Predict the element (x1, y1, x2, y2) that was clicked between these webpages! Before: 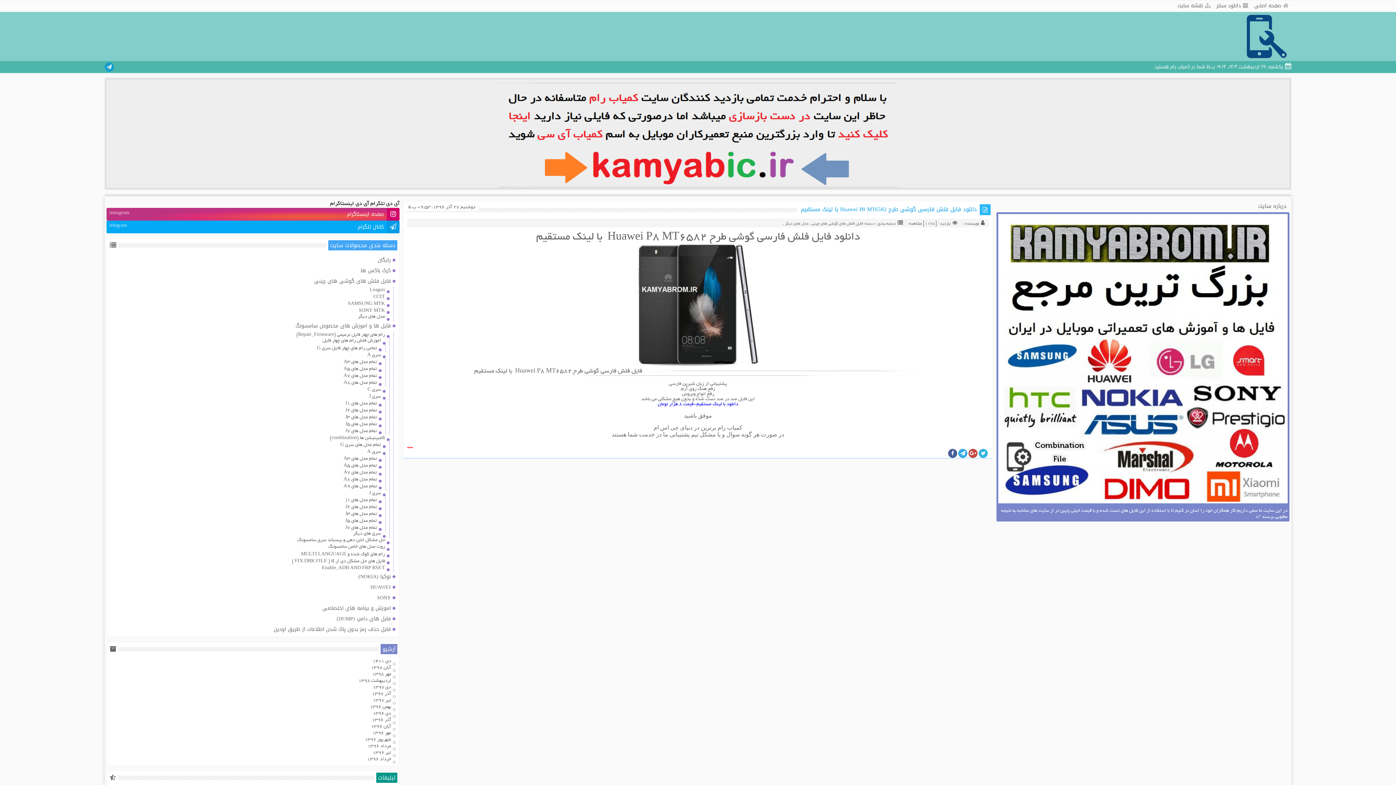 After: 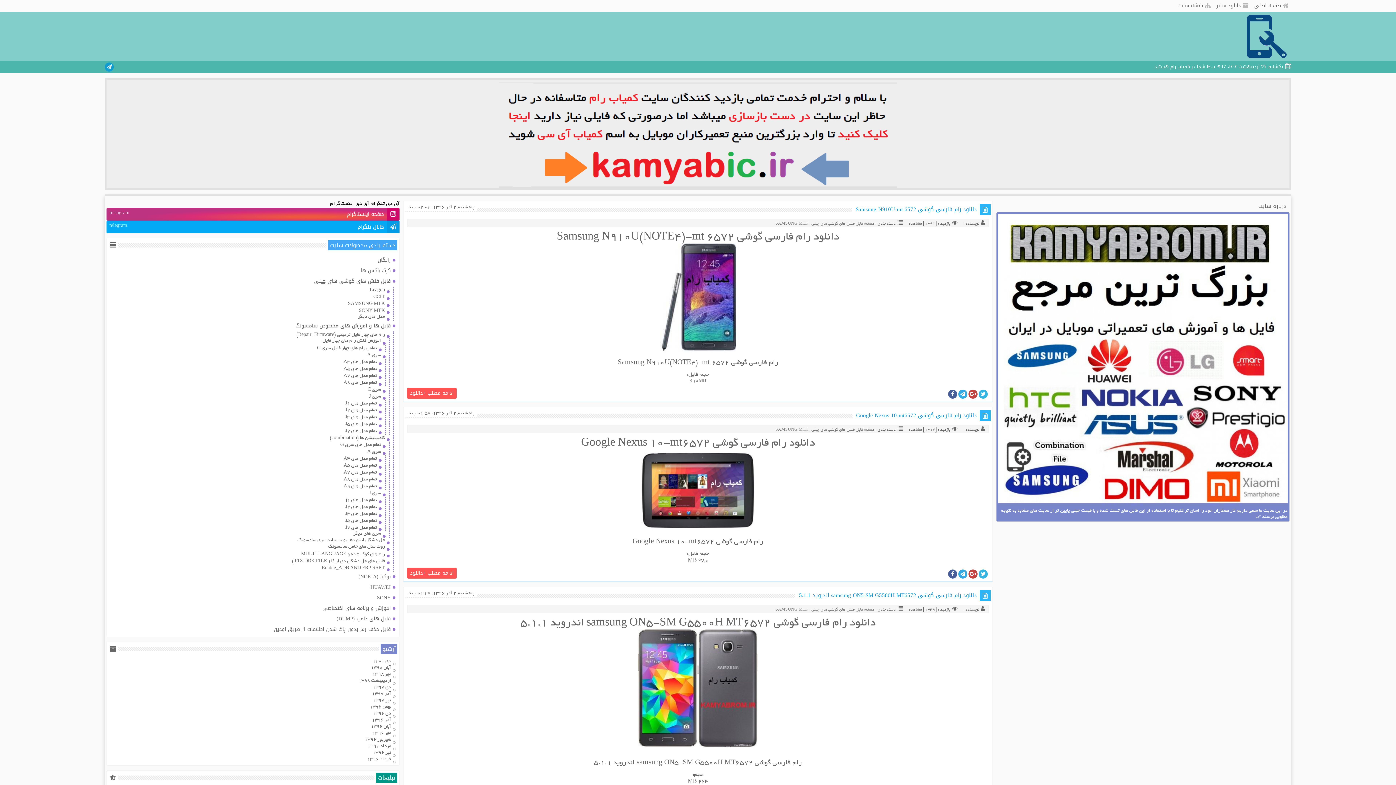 Action: bbox: (348, 300, 385, 306) label: SAMSUNG MTK